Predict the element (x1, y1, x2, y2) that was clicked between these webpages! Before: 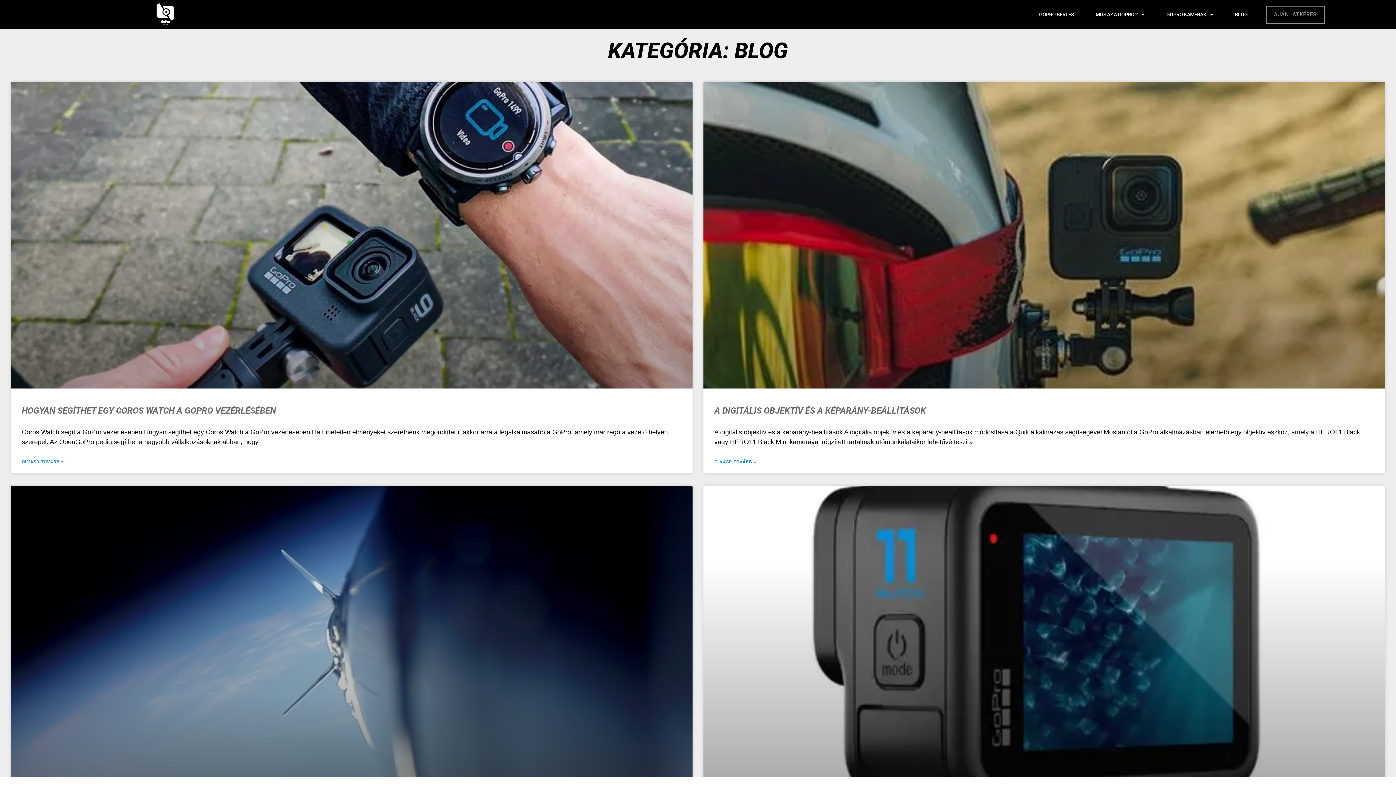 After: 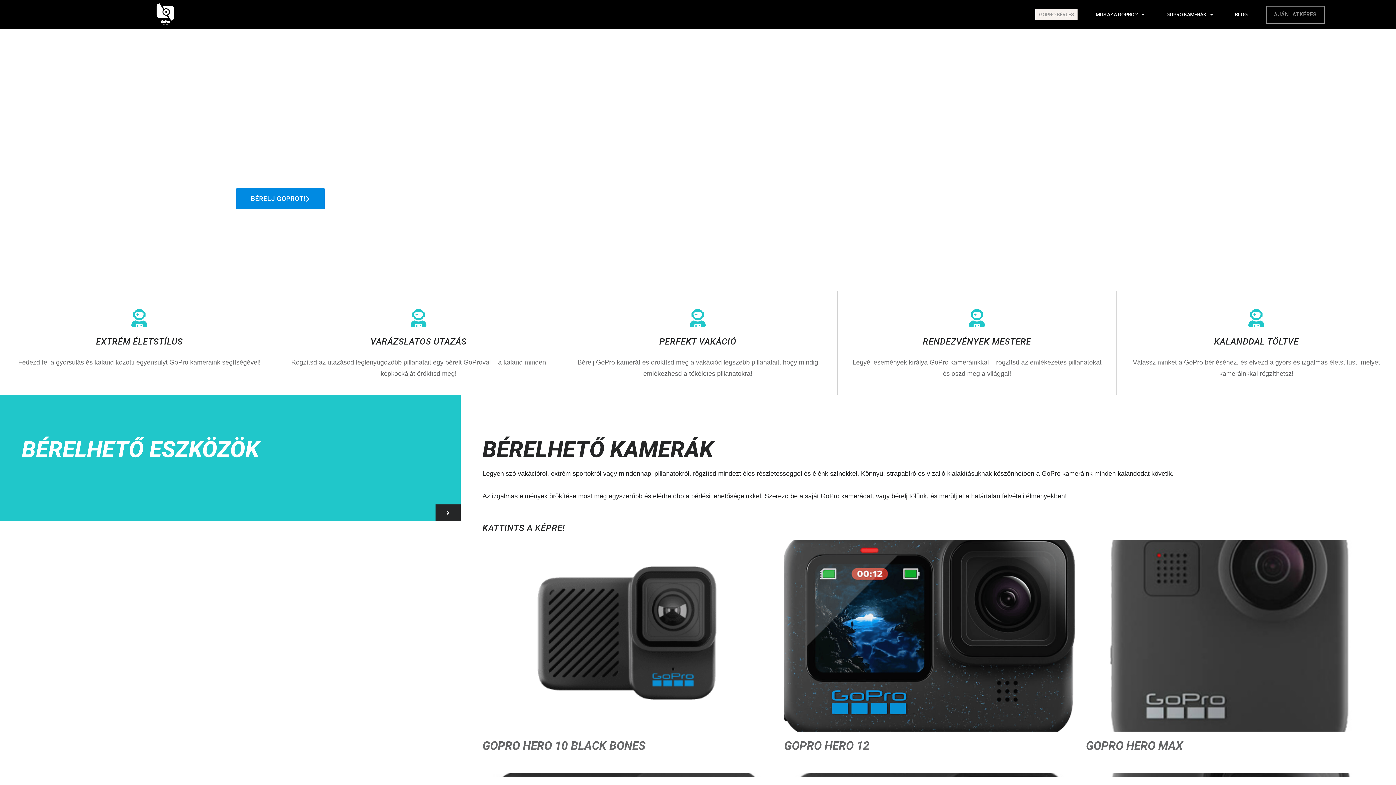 Action: bbox: (152, 1, 178, 27)